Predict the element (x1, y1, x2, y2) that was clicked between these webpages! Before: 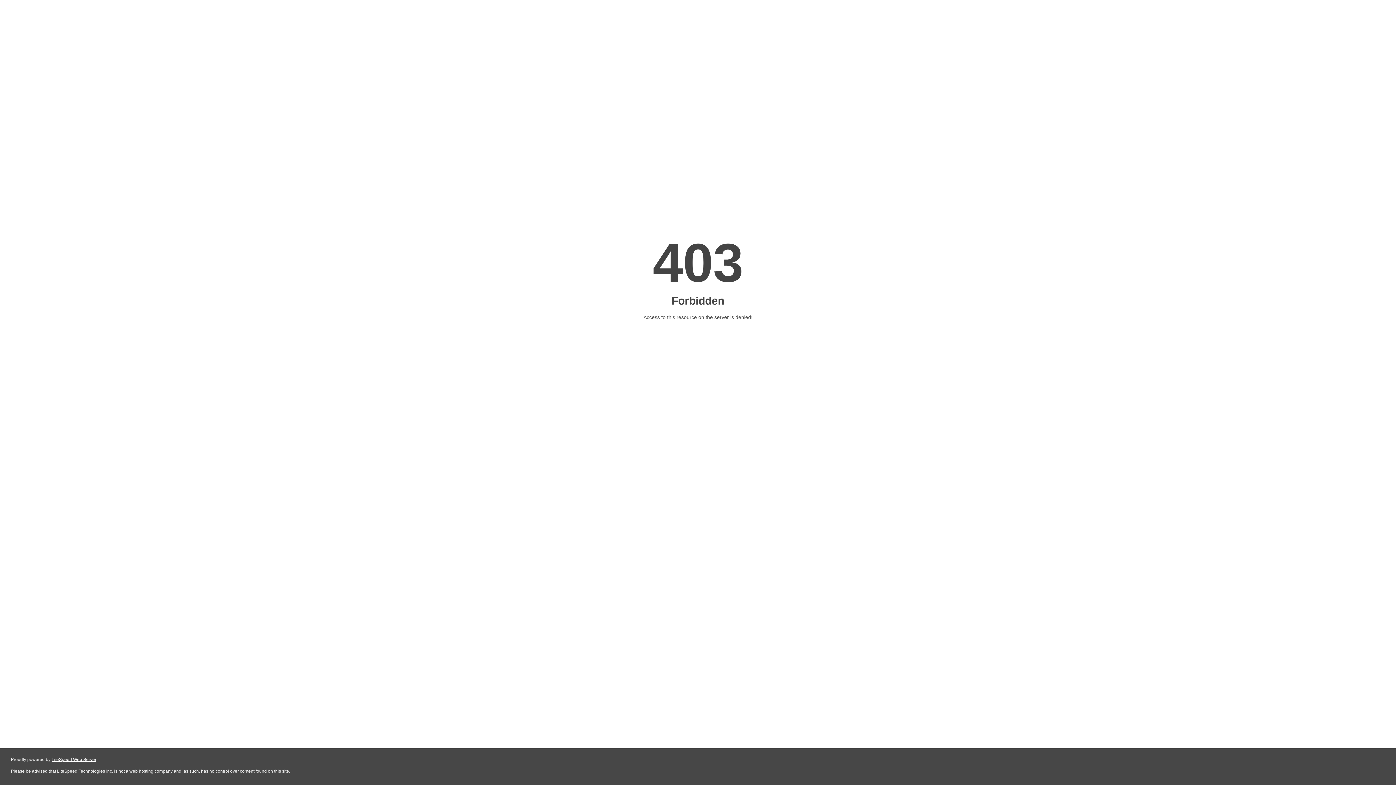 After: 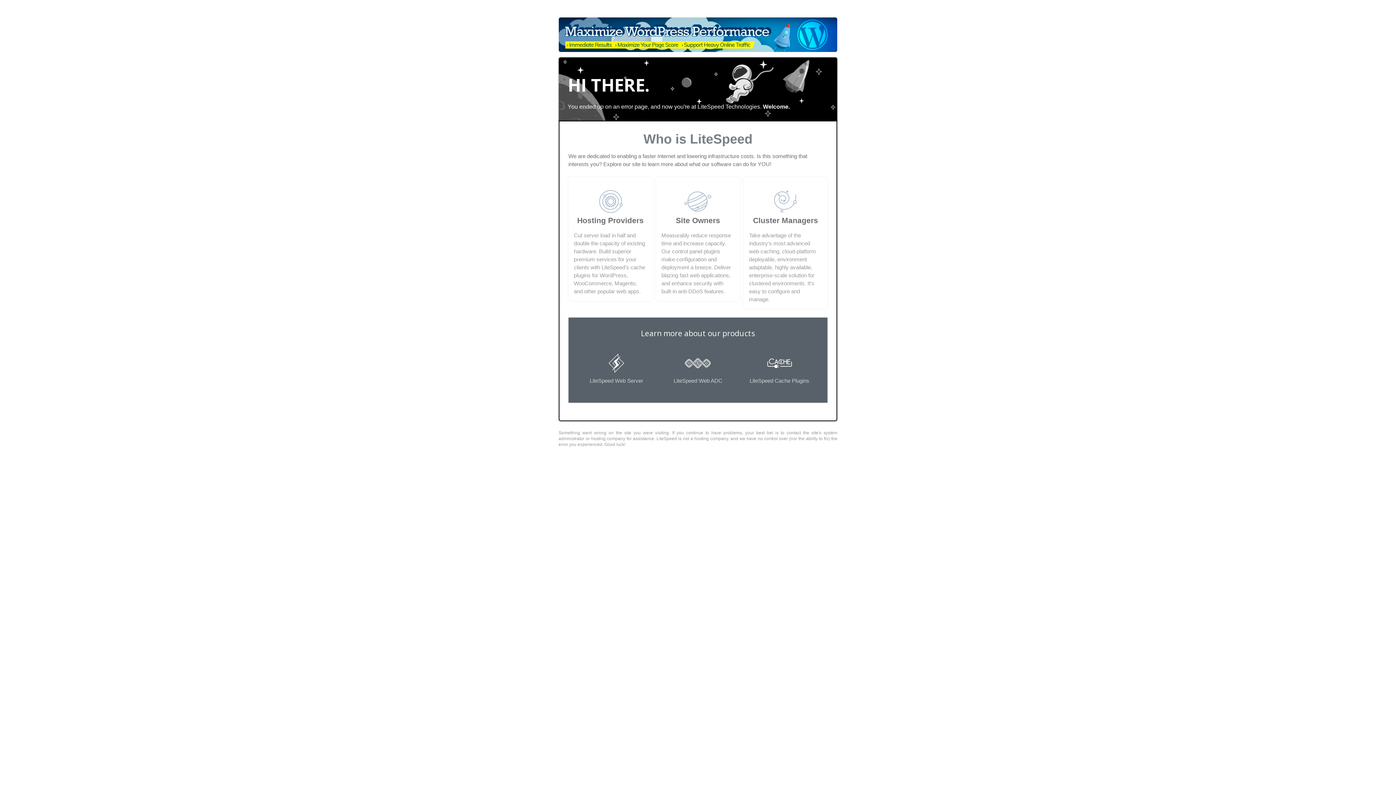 Action: bbox: (51, 757, 96, 762) label: LiteSpeed Web Server